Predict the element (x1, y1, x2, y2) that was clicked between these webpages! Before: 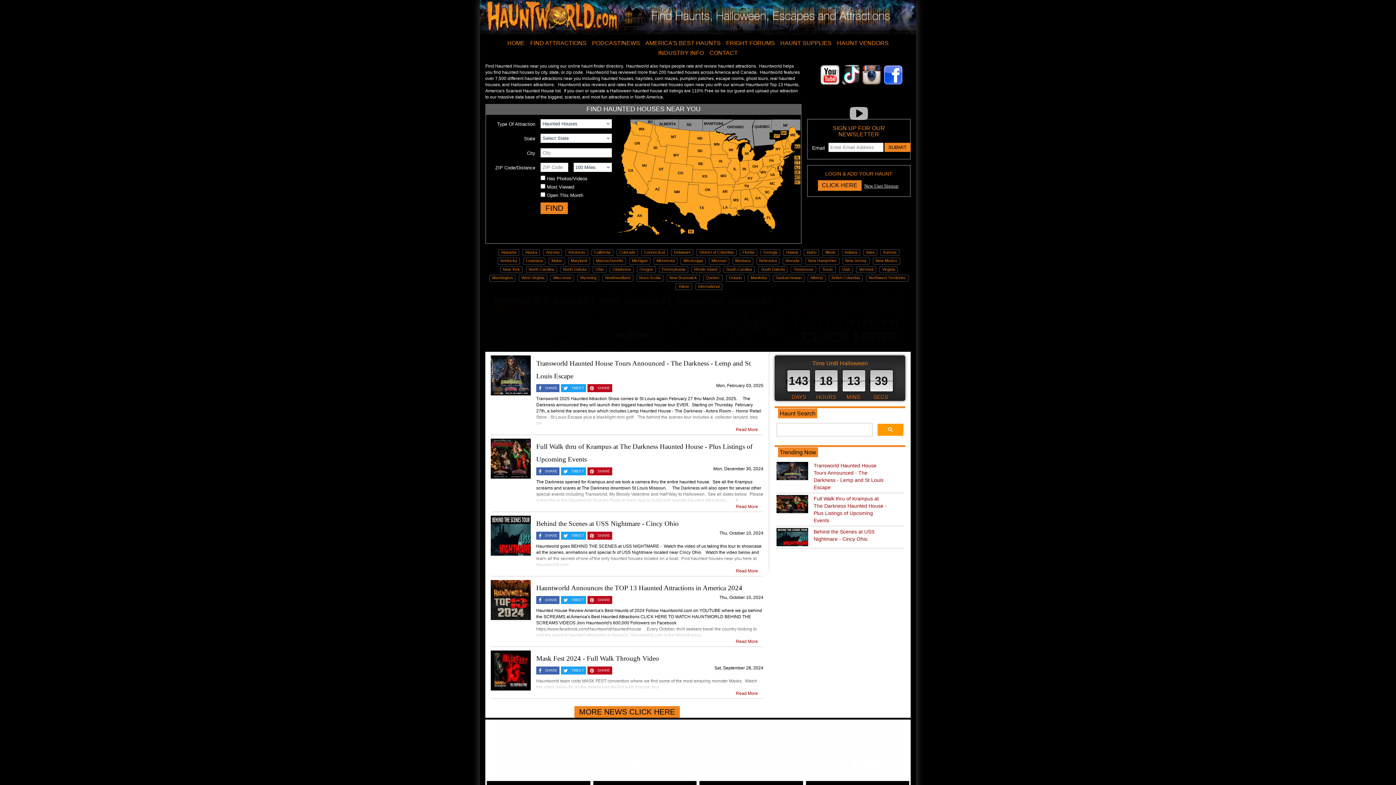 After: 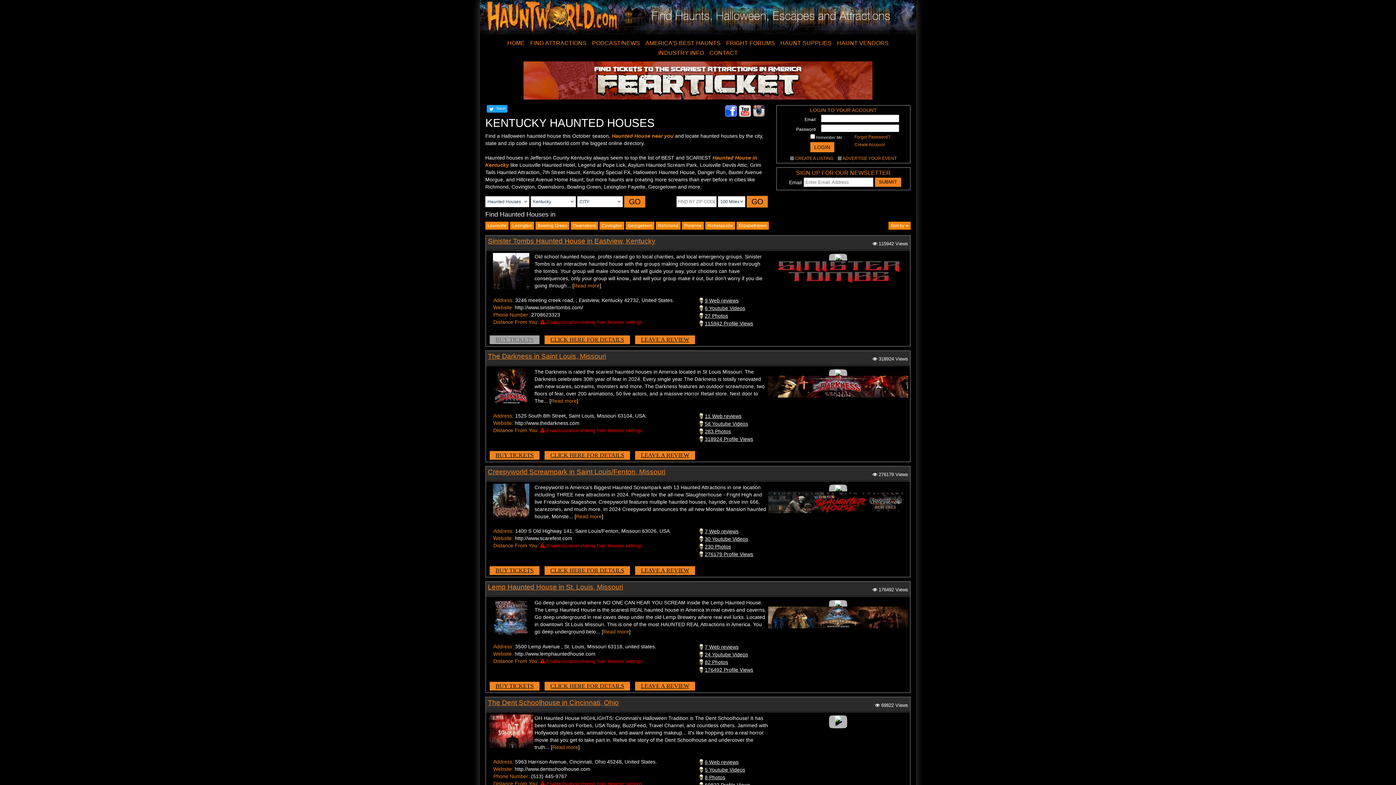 Action: label: Kentucky bbox: (500, 258, 517, 263)